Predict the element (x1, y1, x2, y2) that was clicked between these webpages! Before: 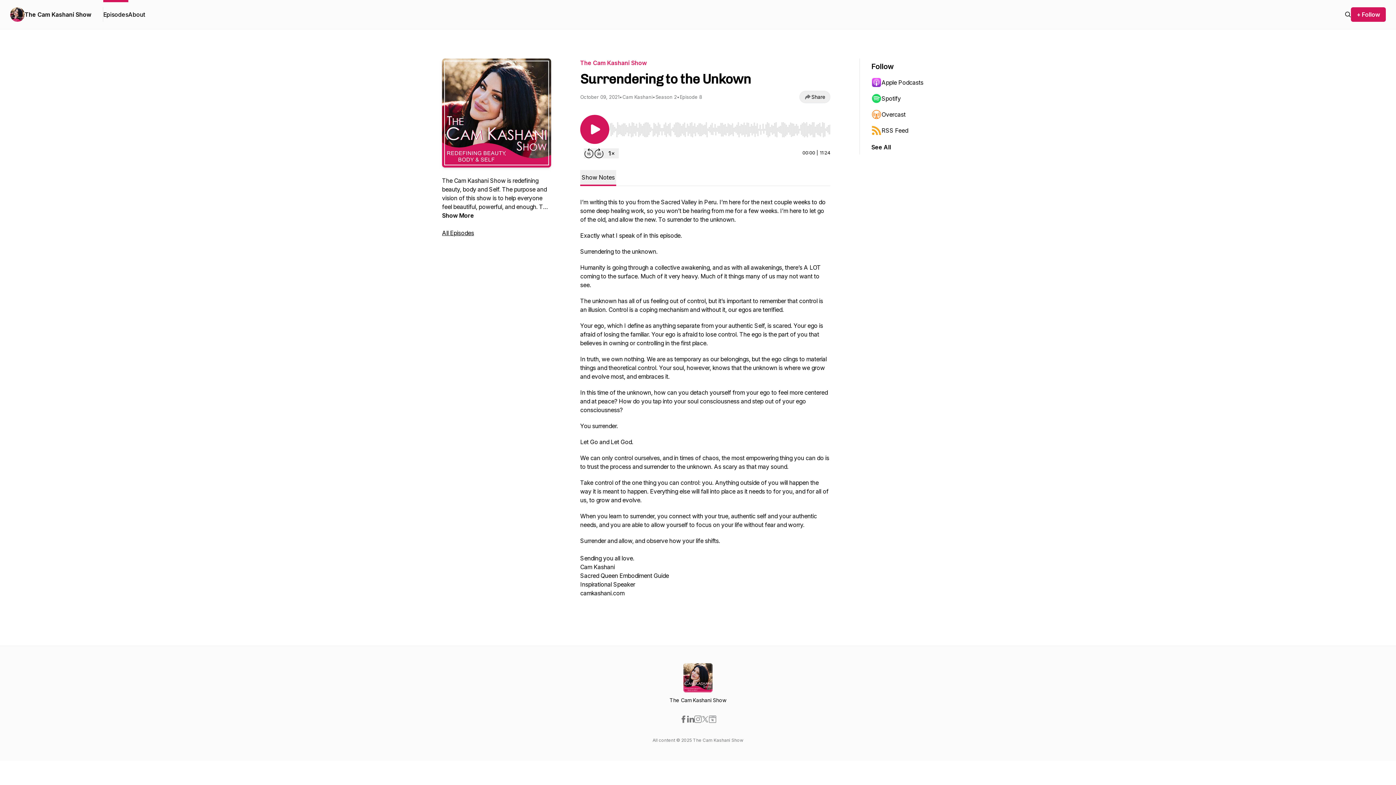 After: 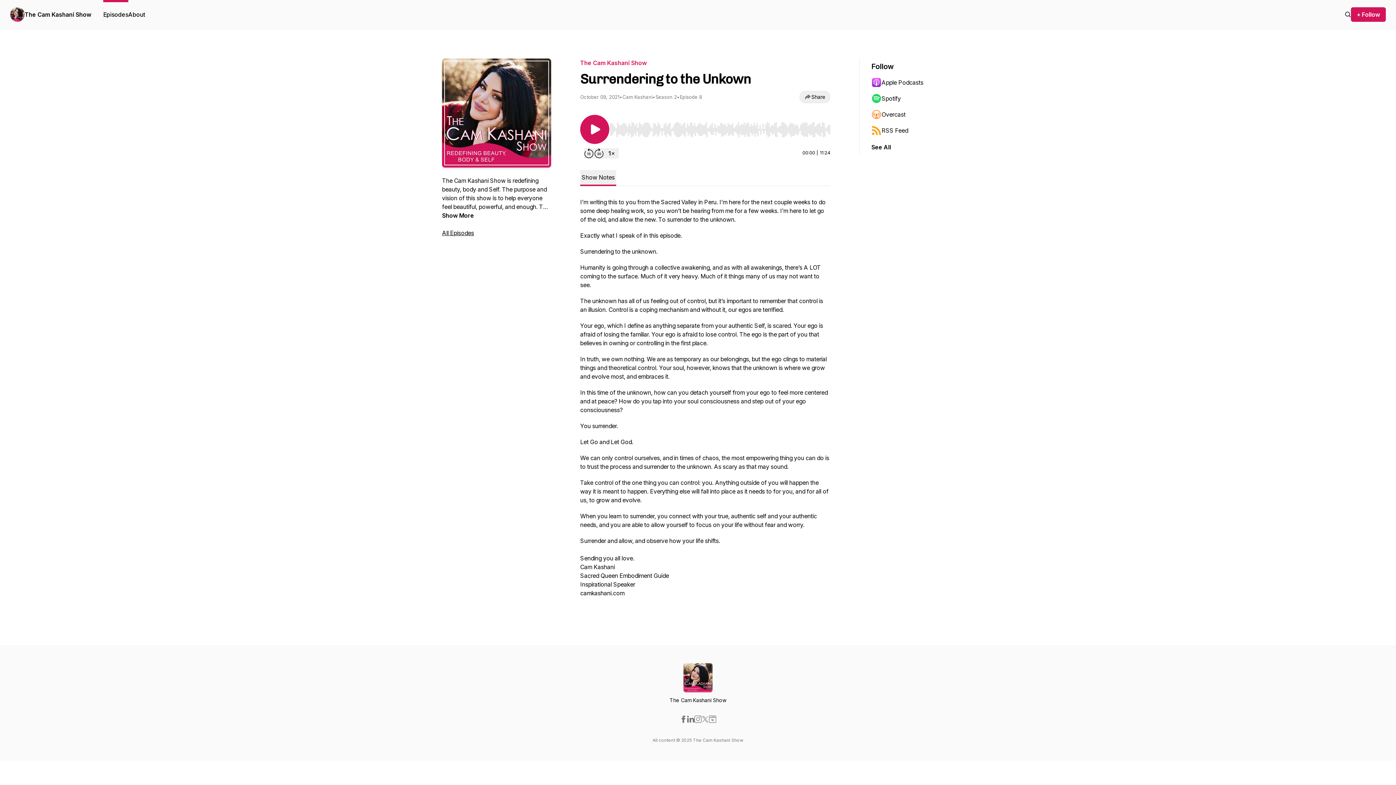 Action: bbox: (694, 716, 701, 723)